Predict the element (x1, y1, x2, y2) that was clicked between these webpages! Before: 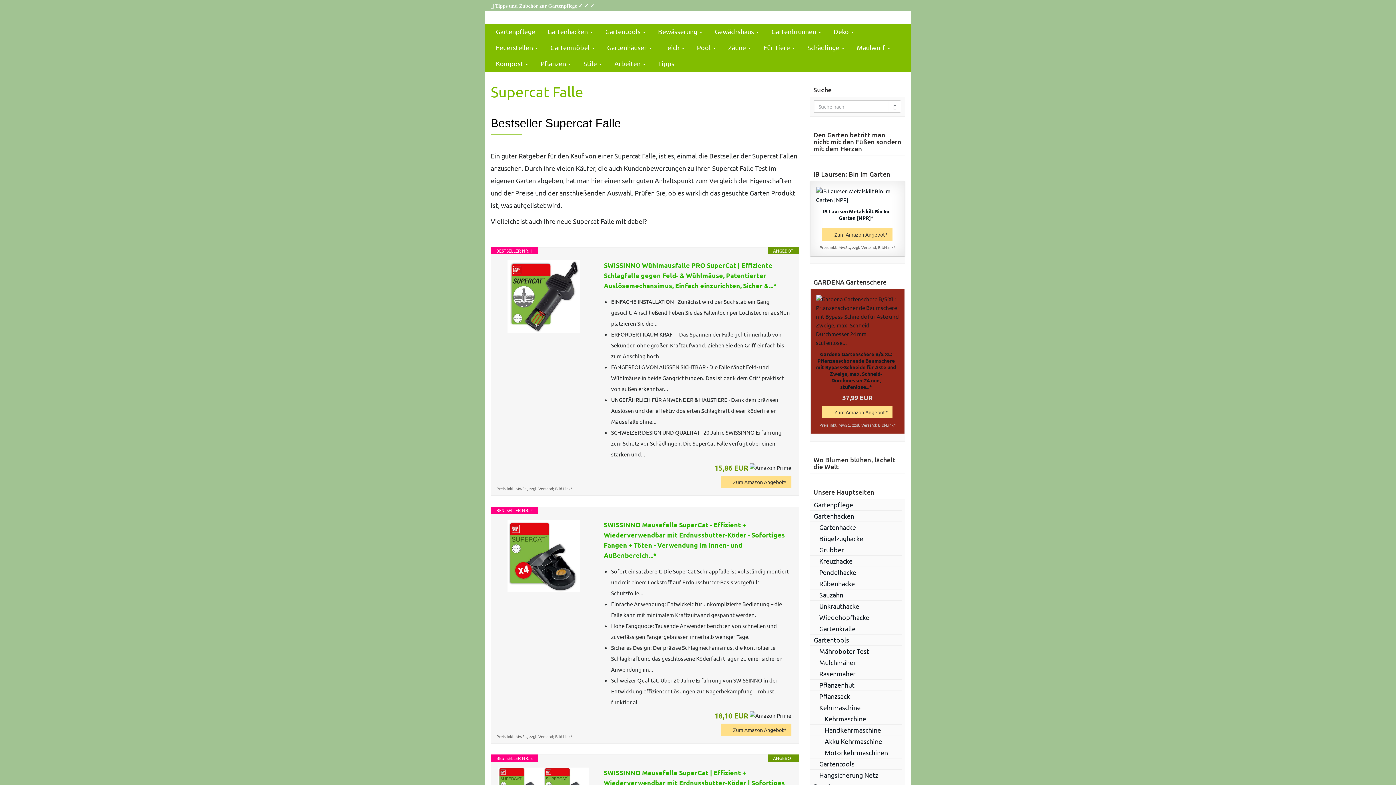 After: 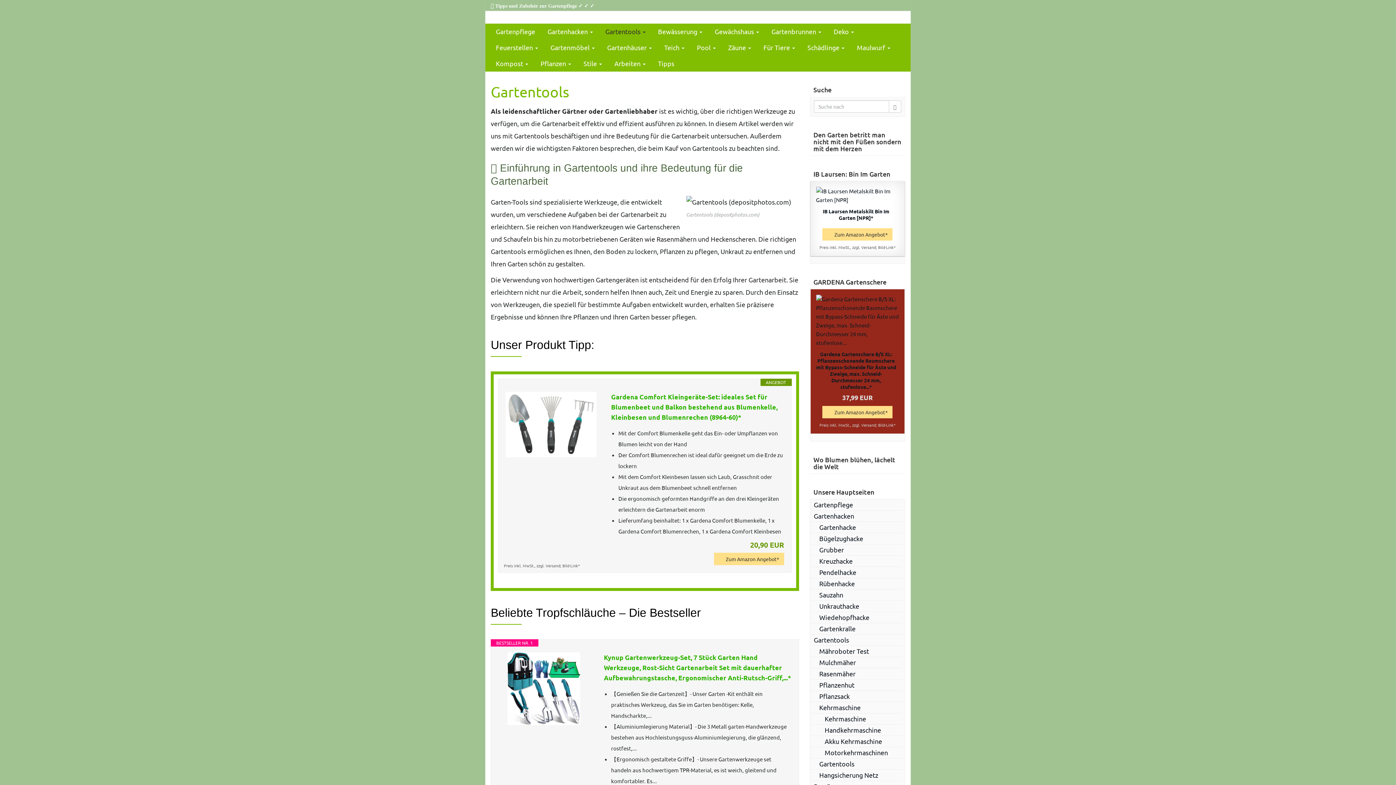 Action: bbox: (810, 758, 902, 769) label: Gartentools